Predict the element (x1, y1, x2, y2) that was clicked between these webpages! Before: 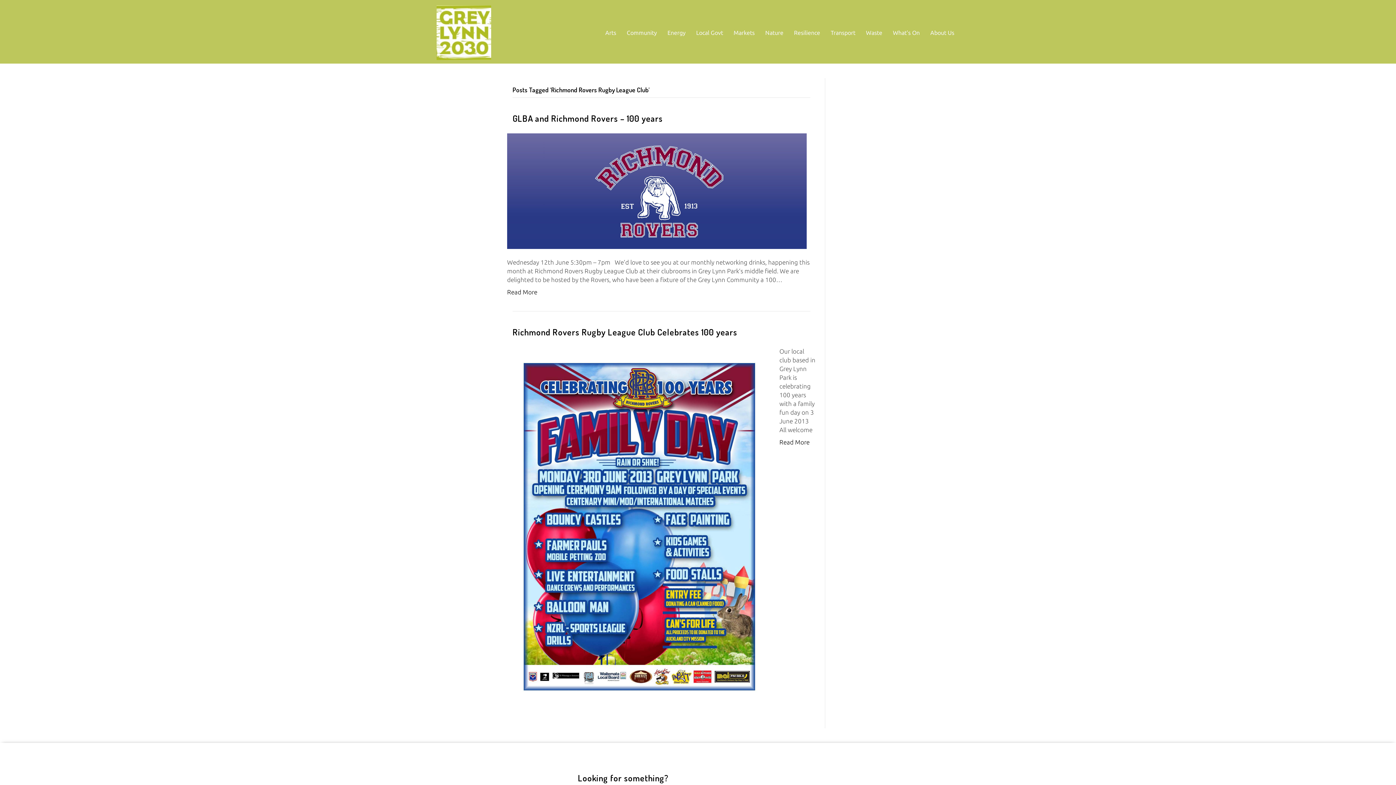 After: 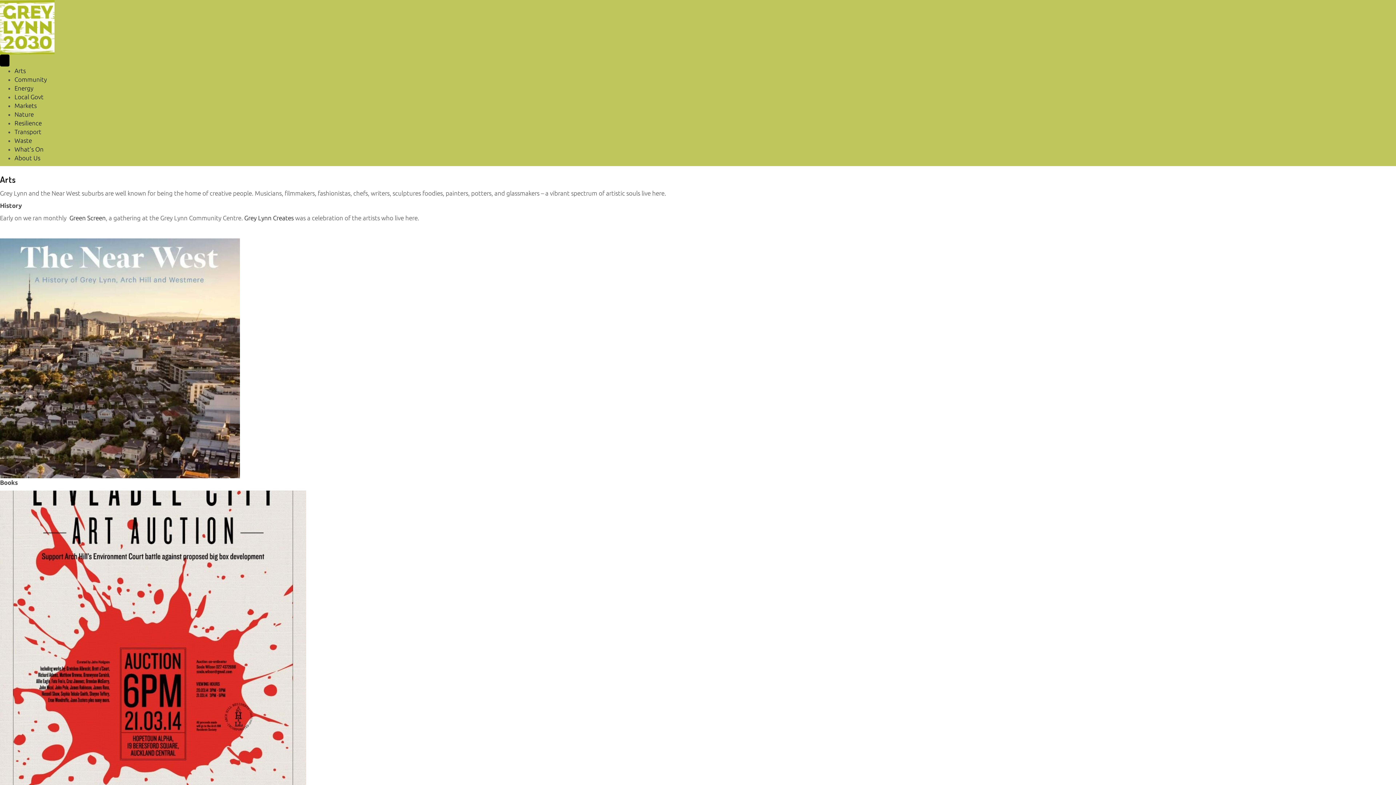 Action: bbox: (600, 23, 621, 42) label: Arts